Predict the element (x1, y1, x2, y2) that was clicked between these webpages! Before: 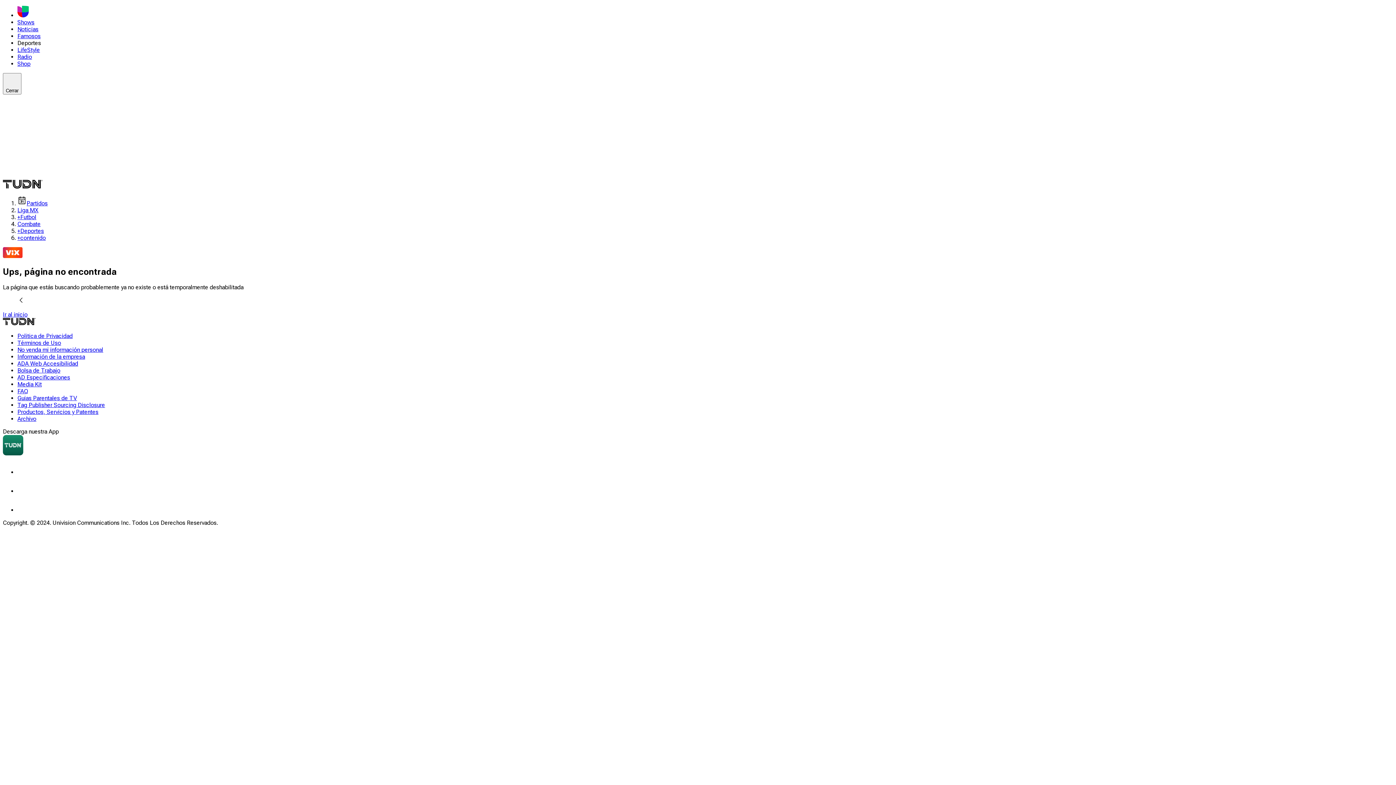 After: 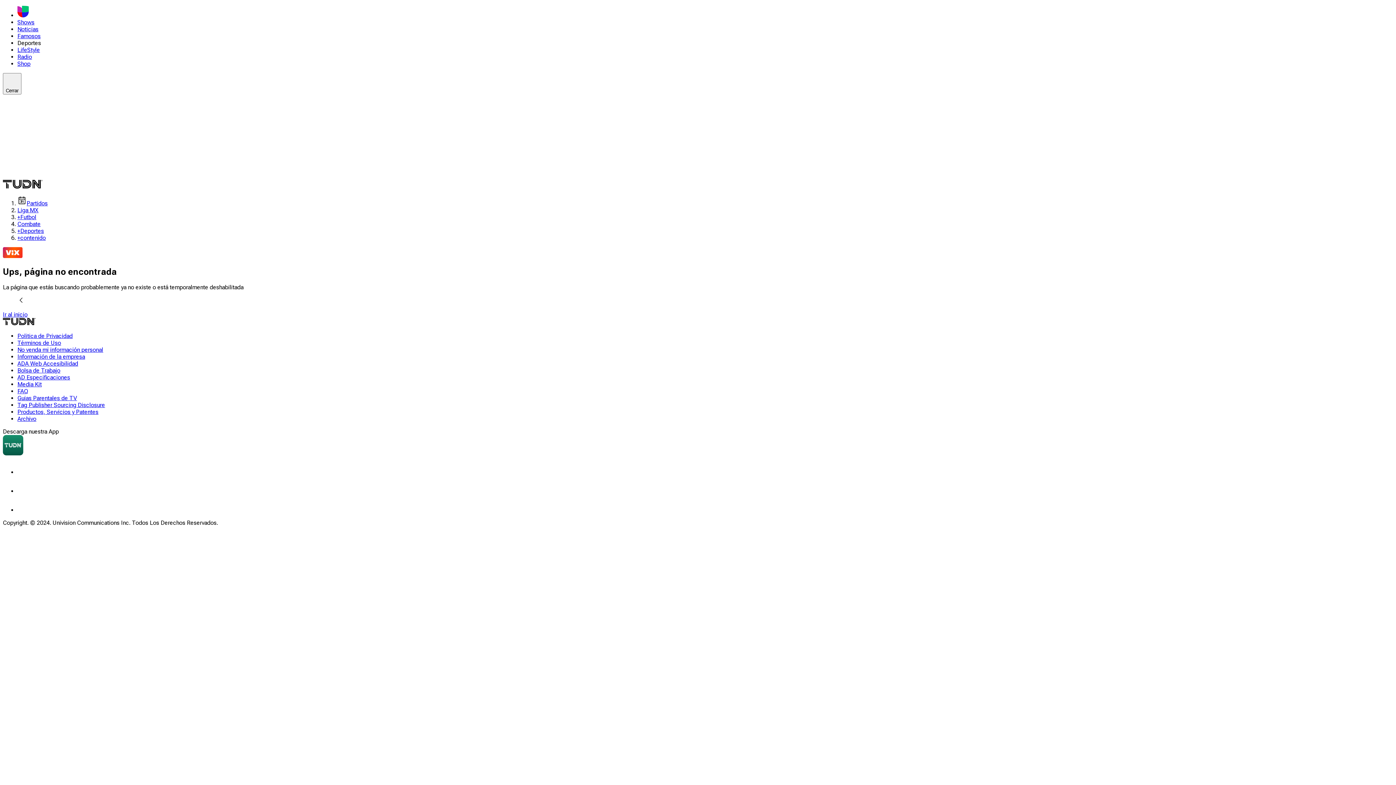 Action: bbox: (17, 408, 98, 415) label: Productos, Servicios y Patentes